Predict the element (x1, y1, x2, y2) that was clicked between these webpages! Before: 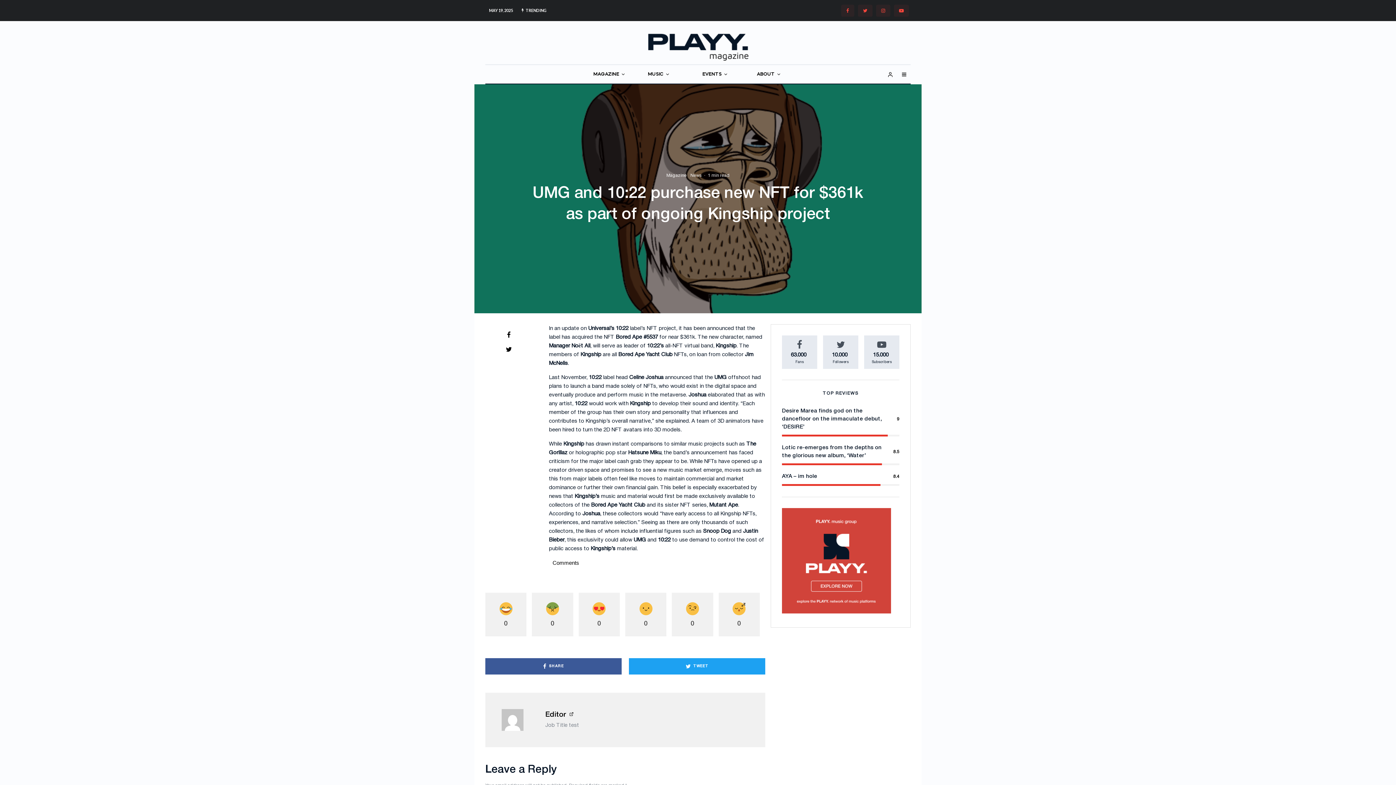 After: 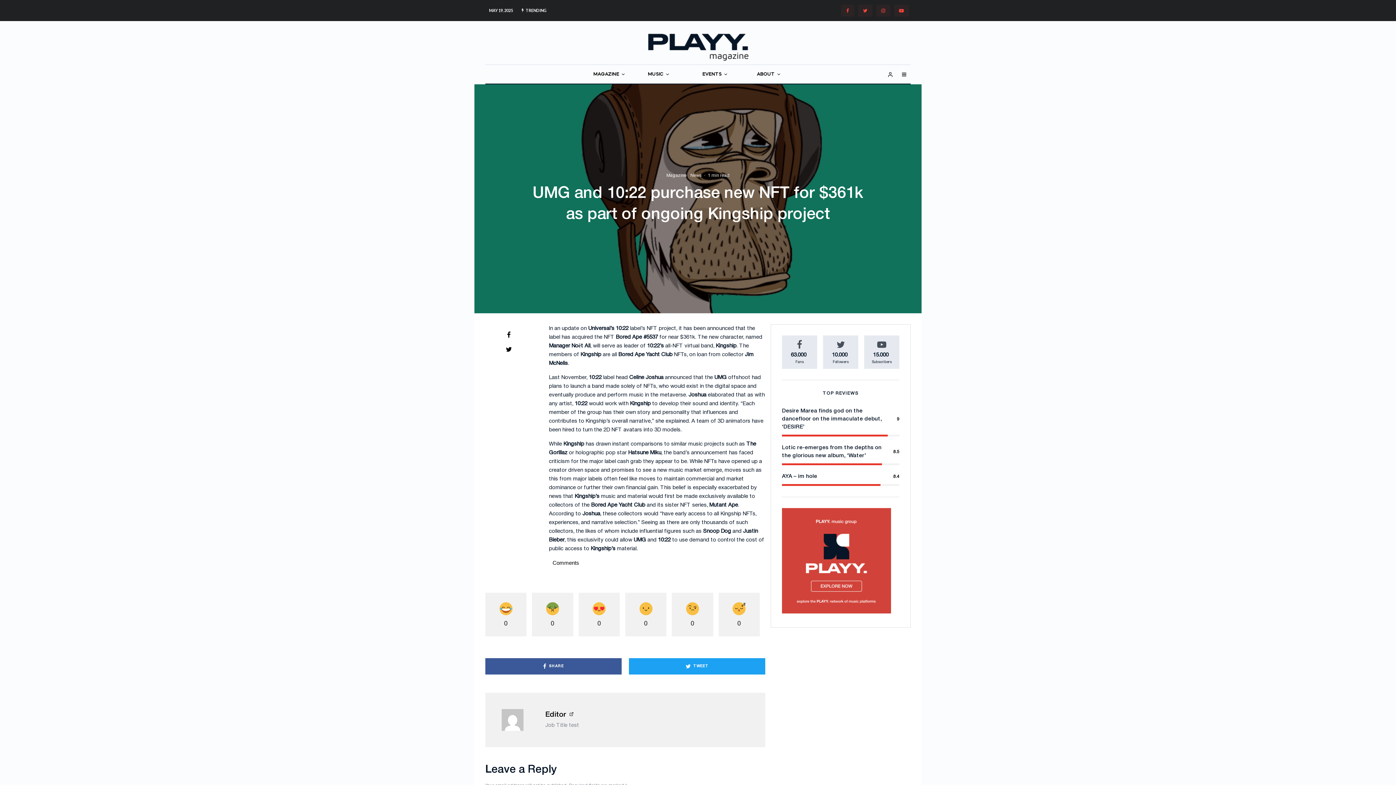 Action: bbox: (876, 4, 890, 16) label: Instagram